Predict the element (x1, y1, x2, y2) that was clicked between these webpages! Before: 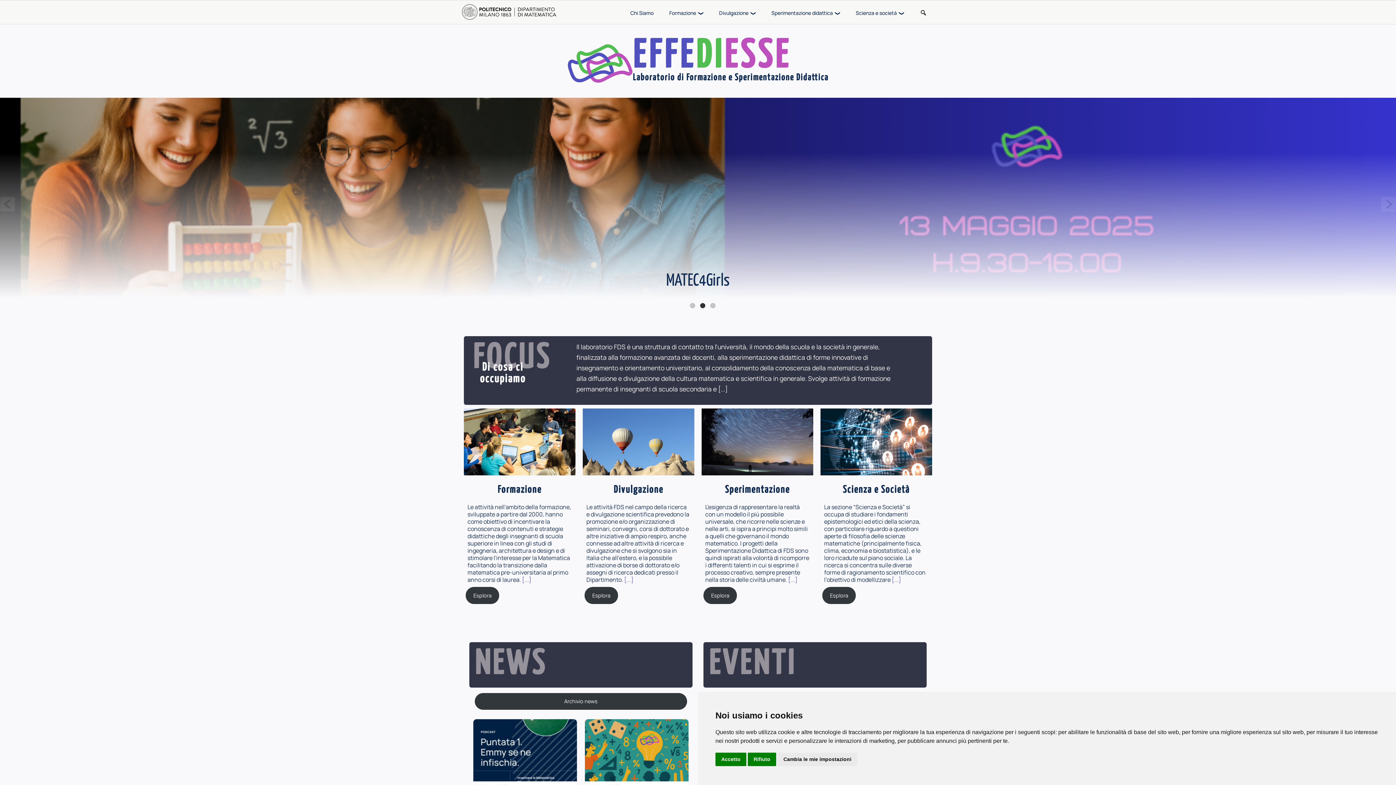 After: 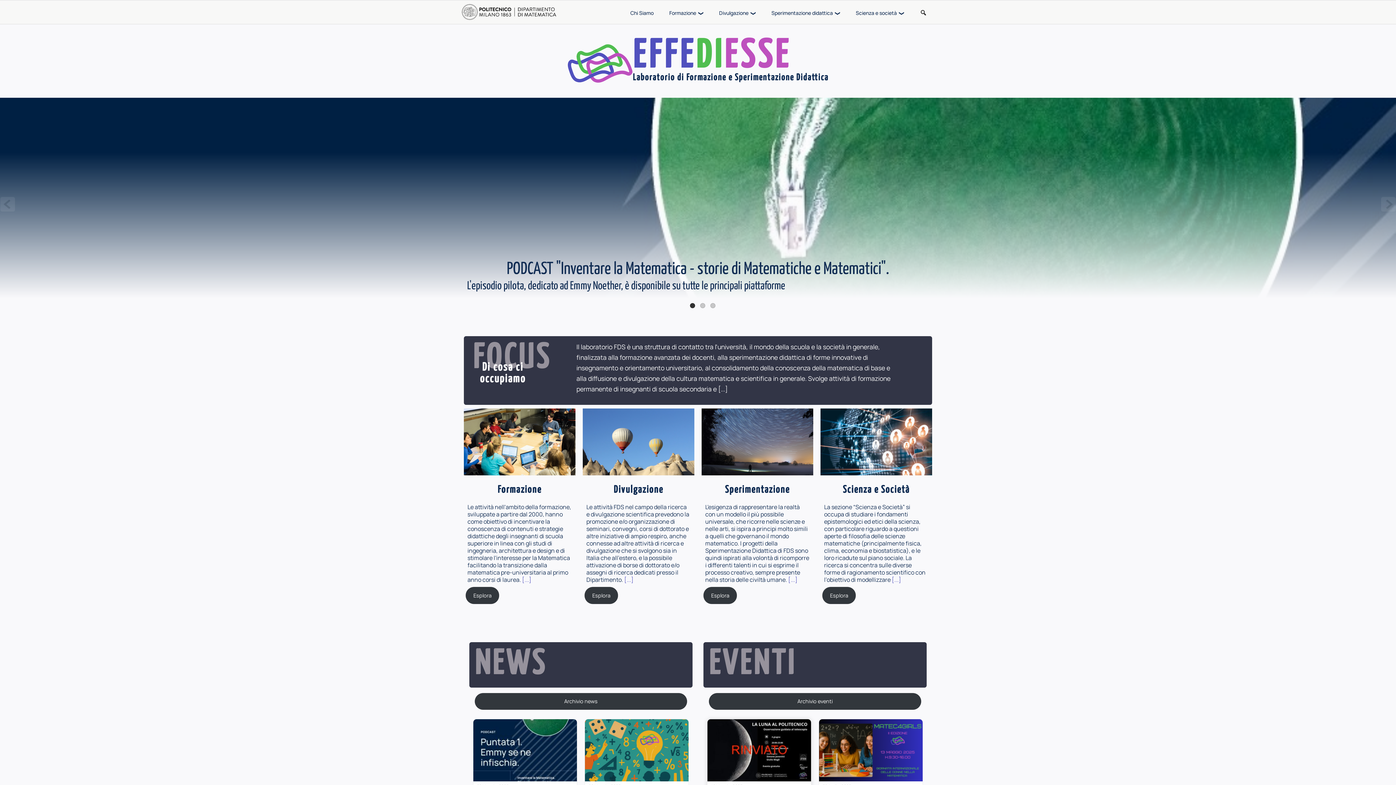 Action: label: Accetto bbox: (715, 753, 746, 766)